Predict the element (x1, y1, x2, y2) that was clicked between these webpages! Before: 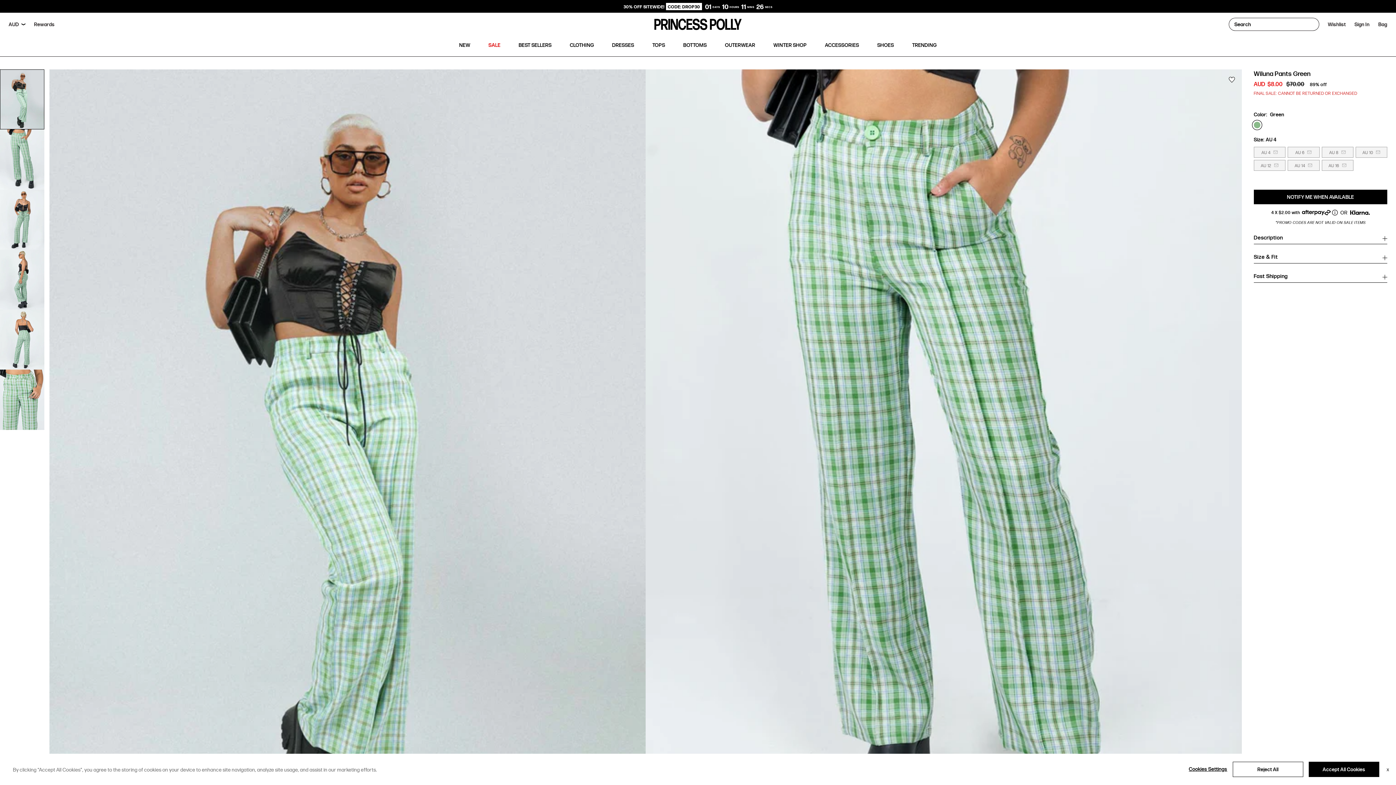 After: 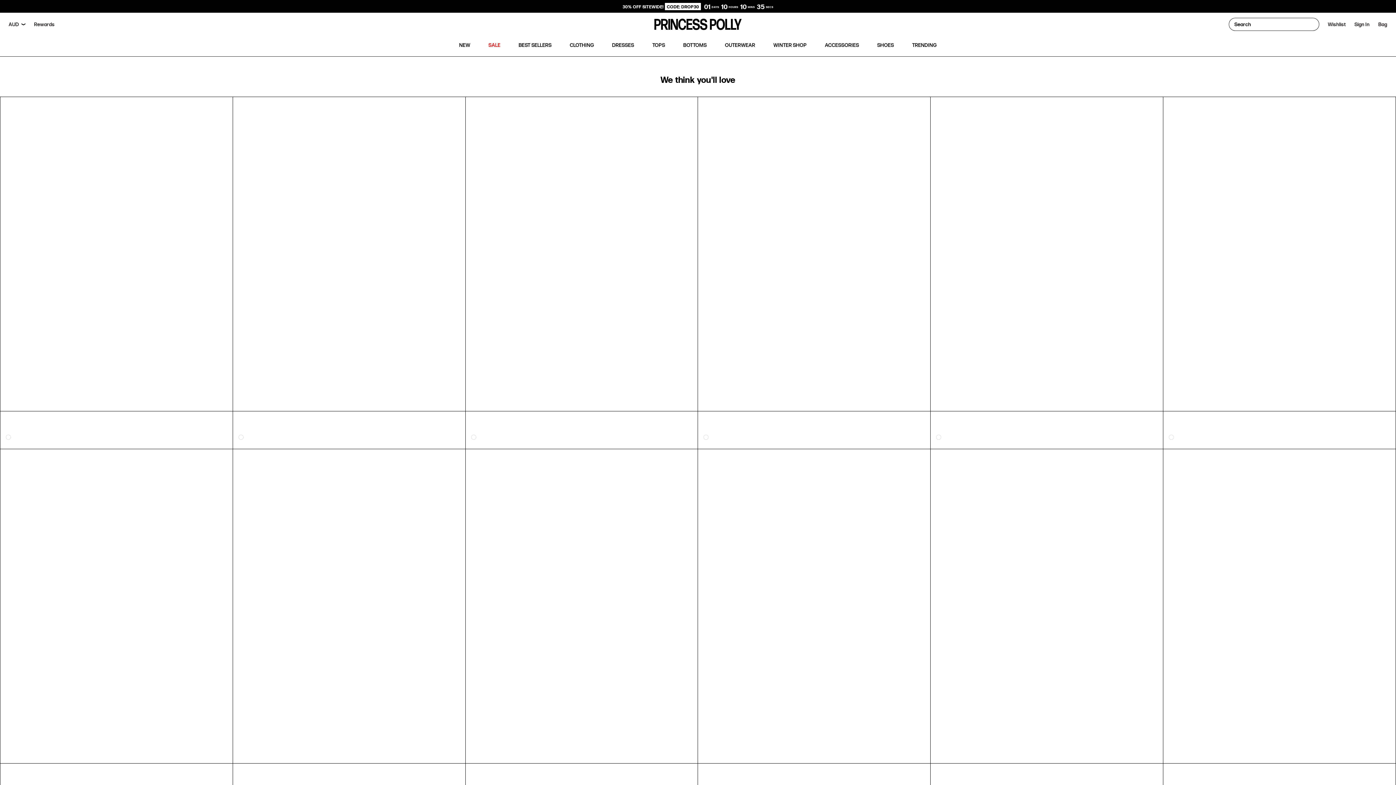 Action: label: Wishlist bbox: (1328, 20, 1346, 28)